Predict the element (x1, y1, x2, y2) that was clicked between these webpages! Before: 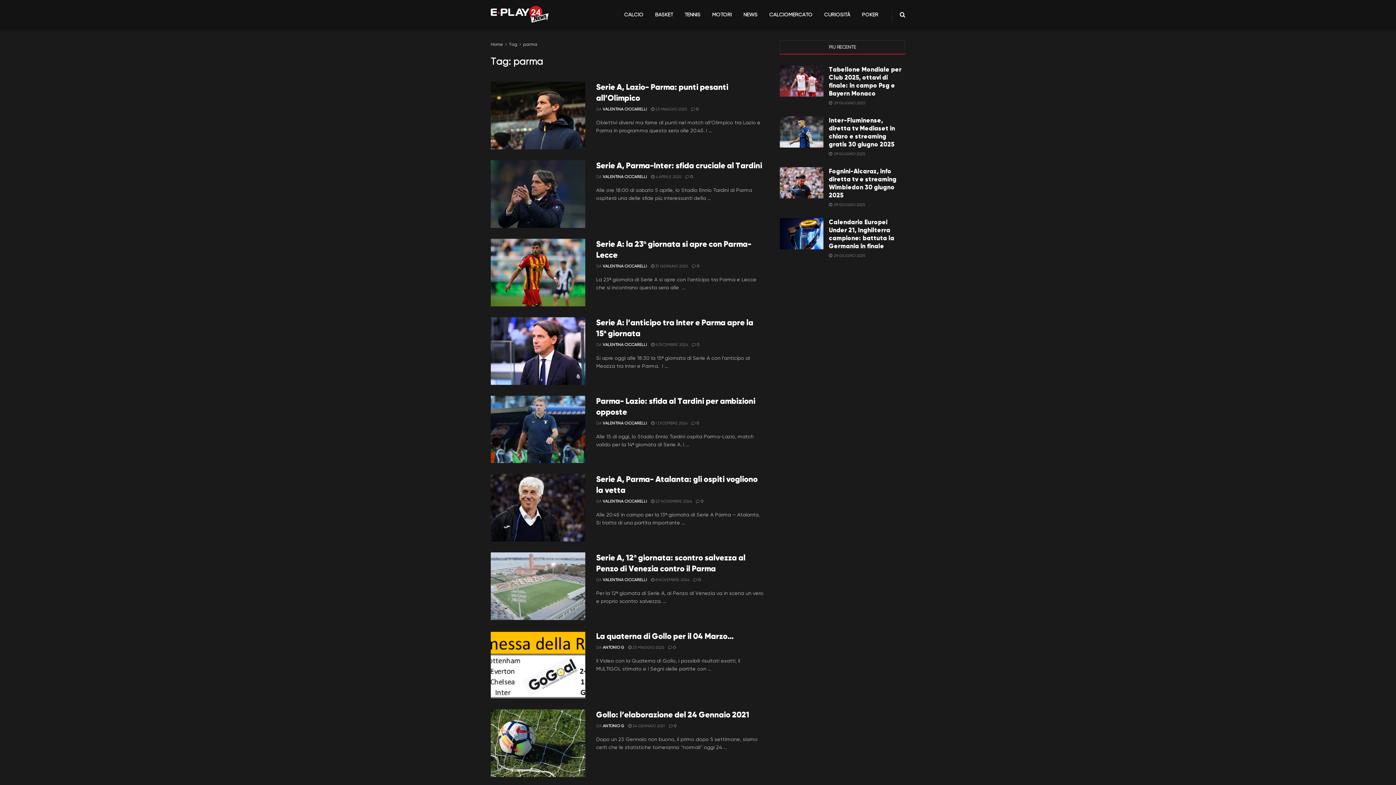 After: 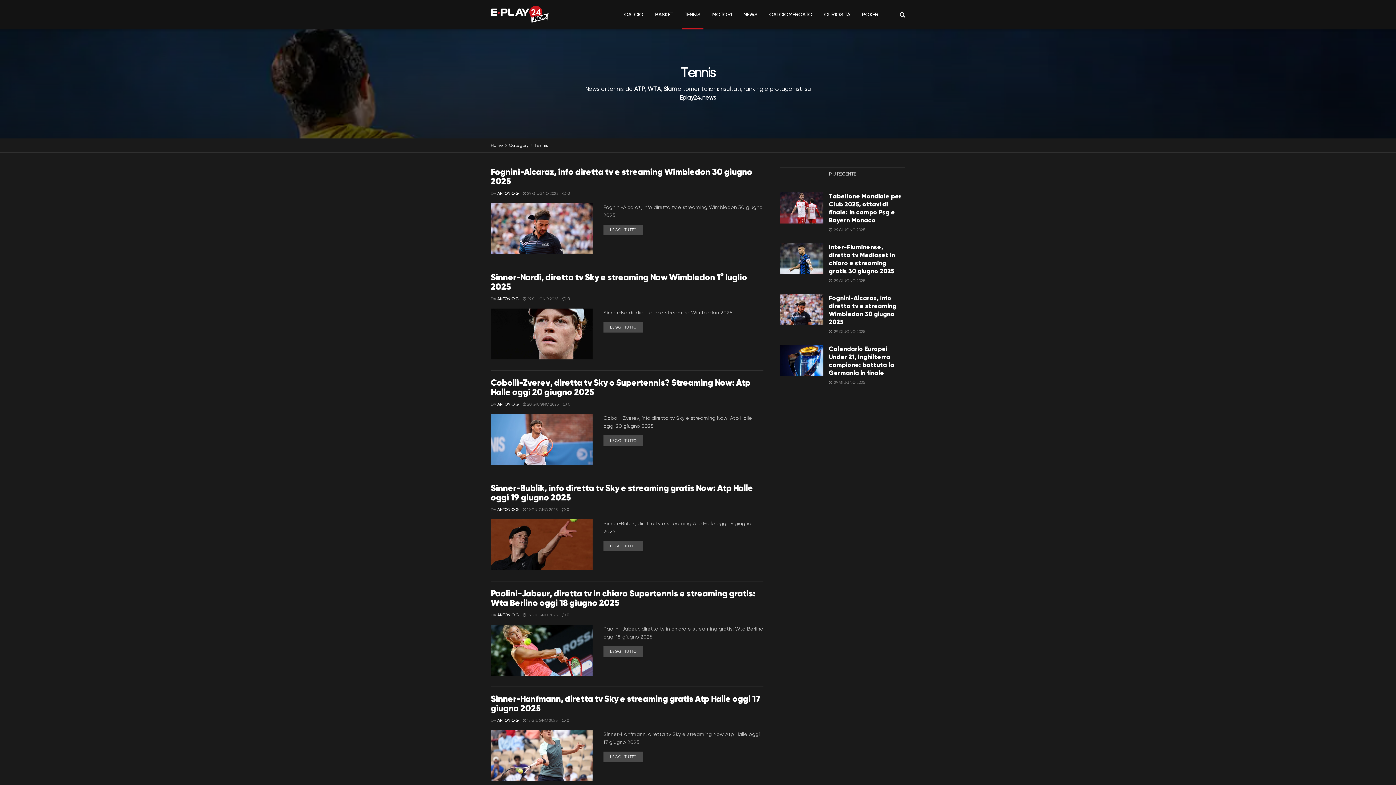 Action: label: TENNIS bbox: (678, 0, 706, 29)